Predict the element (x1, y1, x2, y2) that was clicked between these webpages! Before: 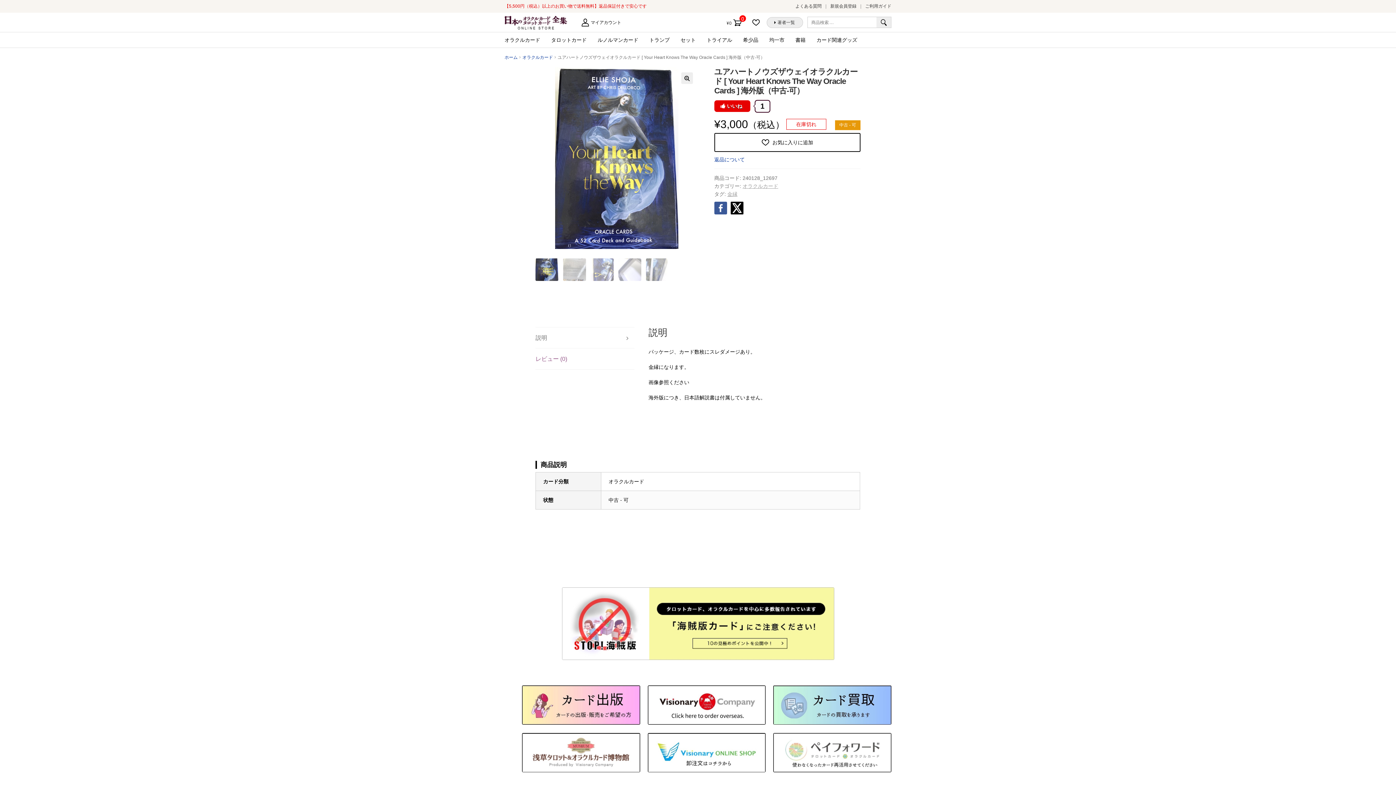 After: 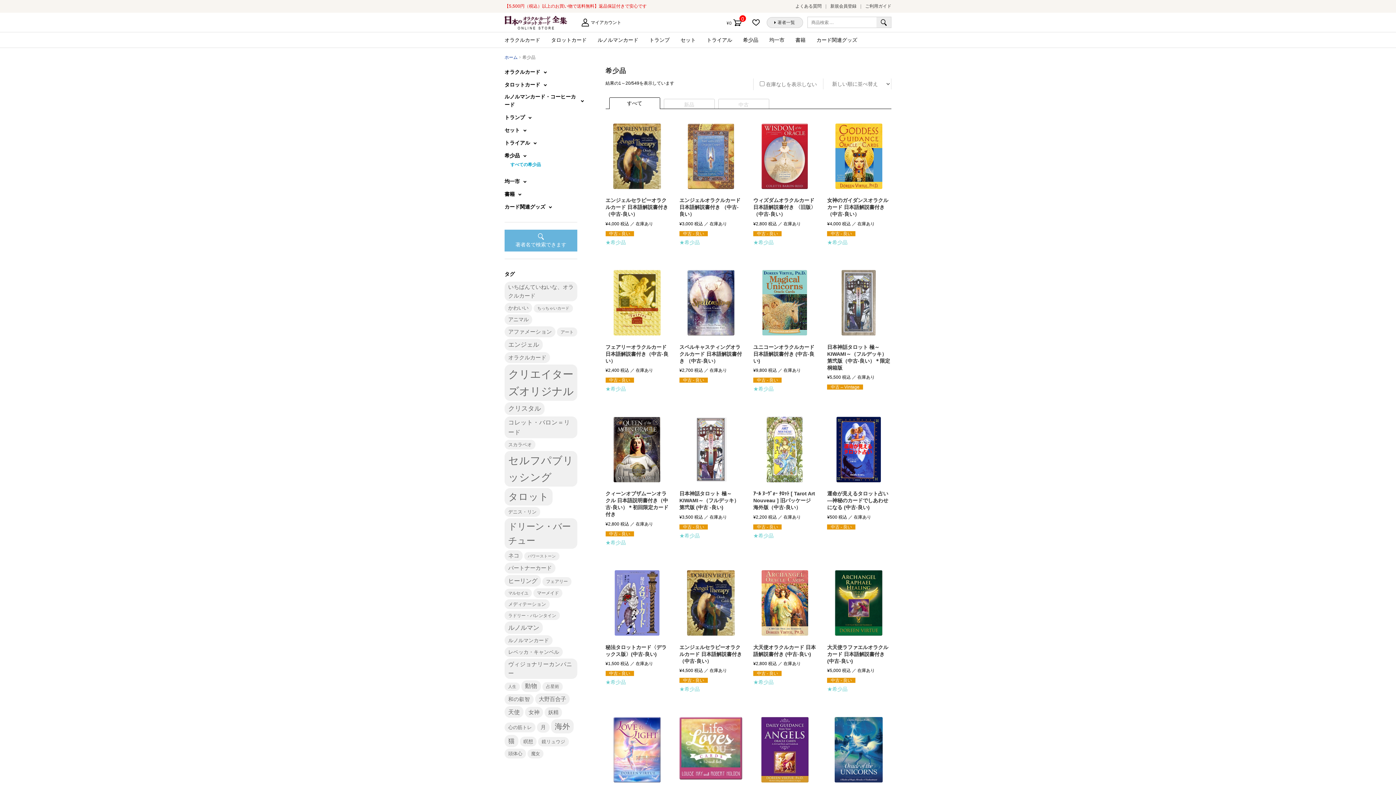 Action: label: 希少品 bbox: (743, 32, 758, 47)